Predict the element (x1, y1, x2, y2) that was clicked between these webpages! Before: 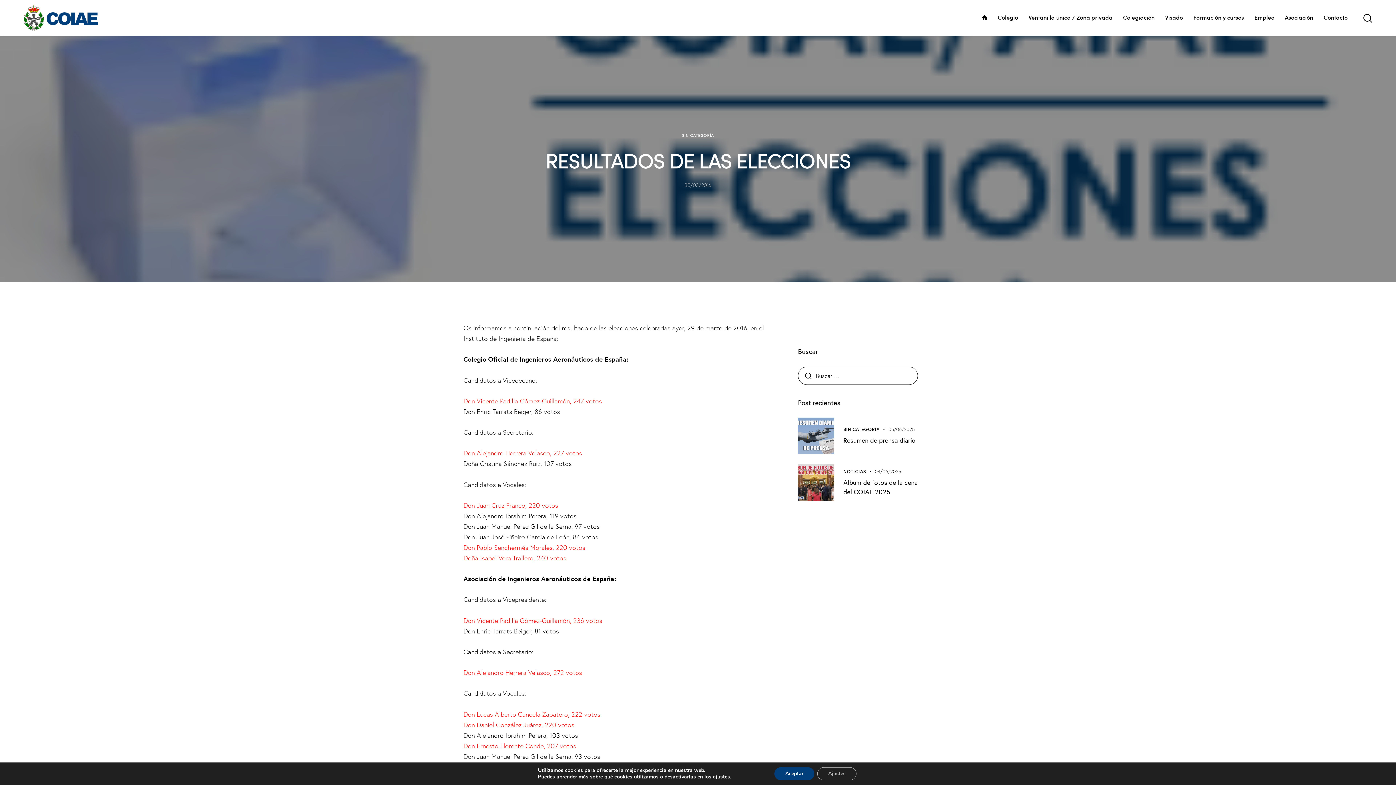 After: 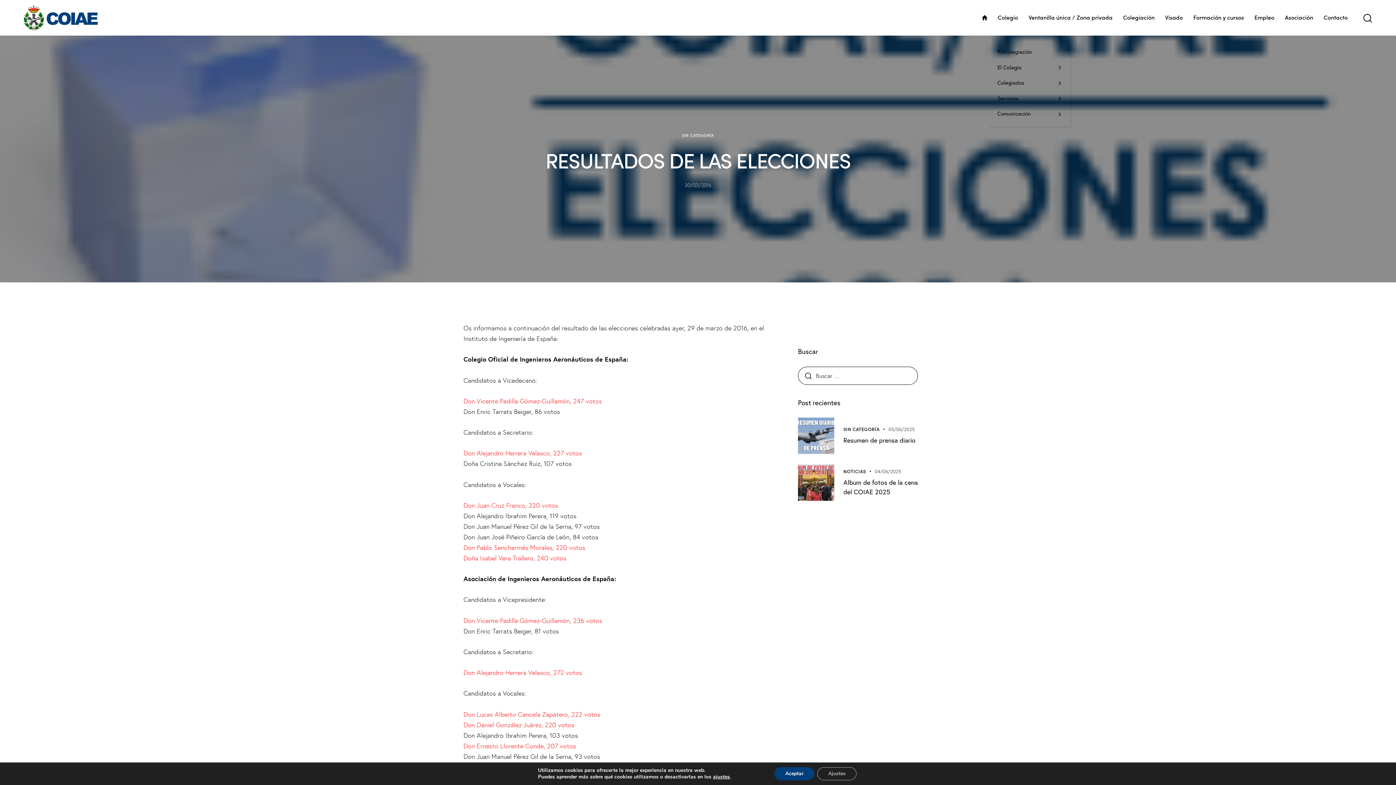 Action: label: Colegio bbox: (992, 7, 1023, 27)